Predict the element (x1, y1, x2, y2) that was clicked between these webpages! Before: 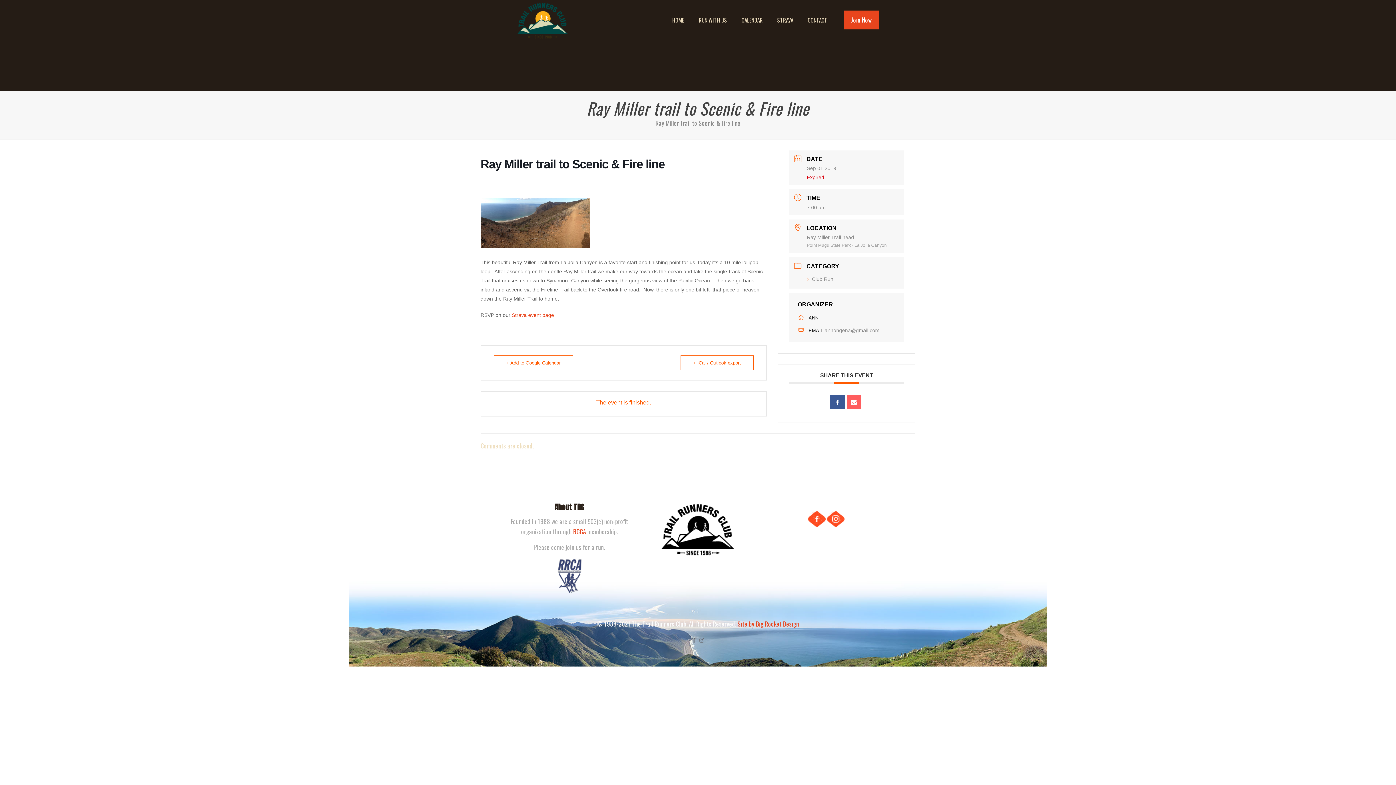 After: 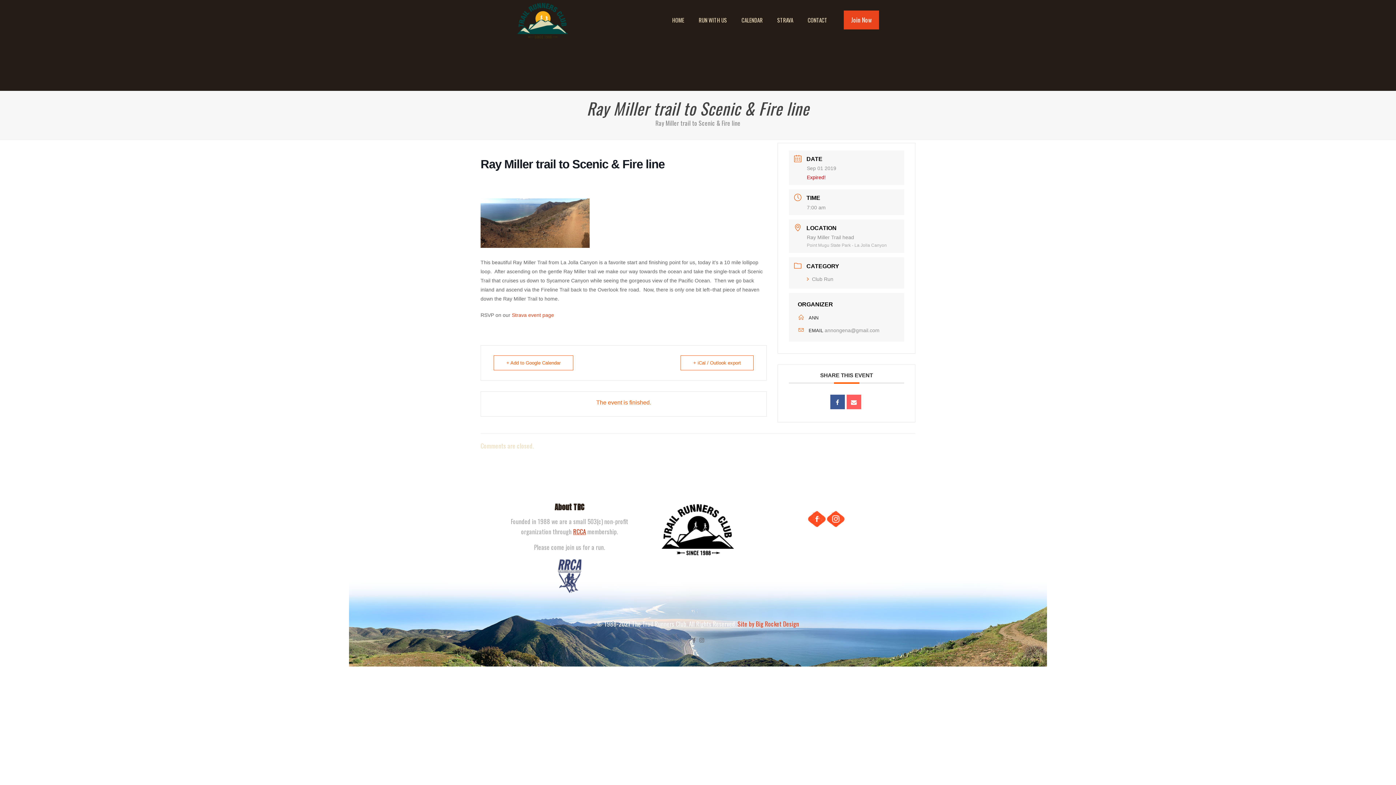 Action: label: RCCA bbox: (573, 527, 586, 536)